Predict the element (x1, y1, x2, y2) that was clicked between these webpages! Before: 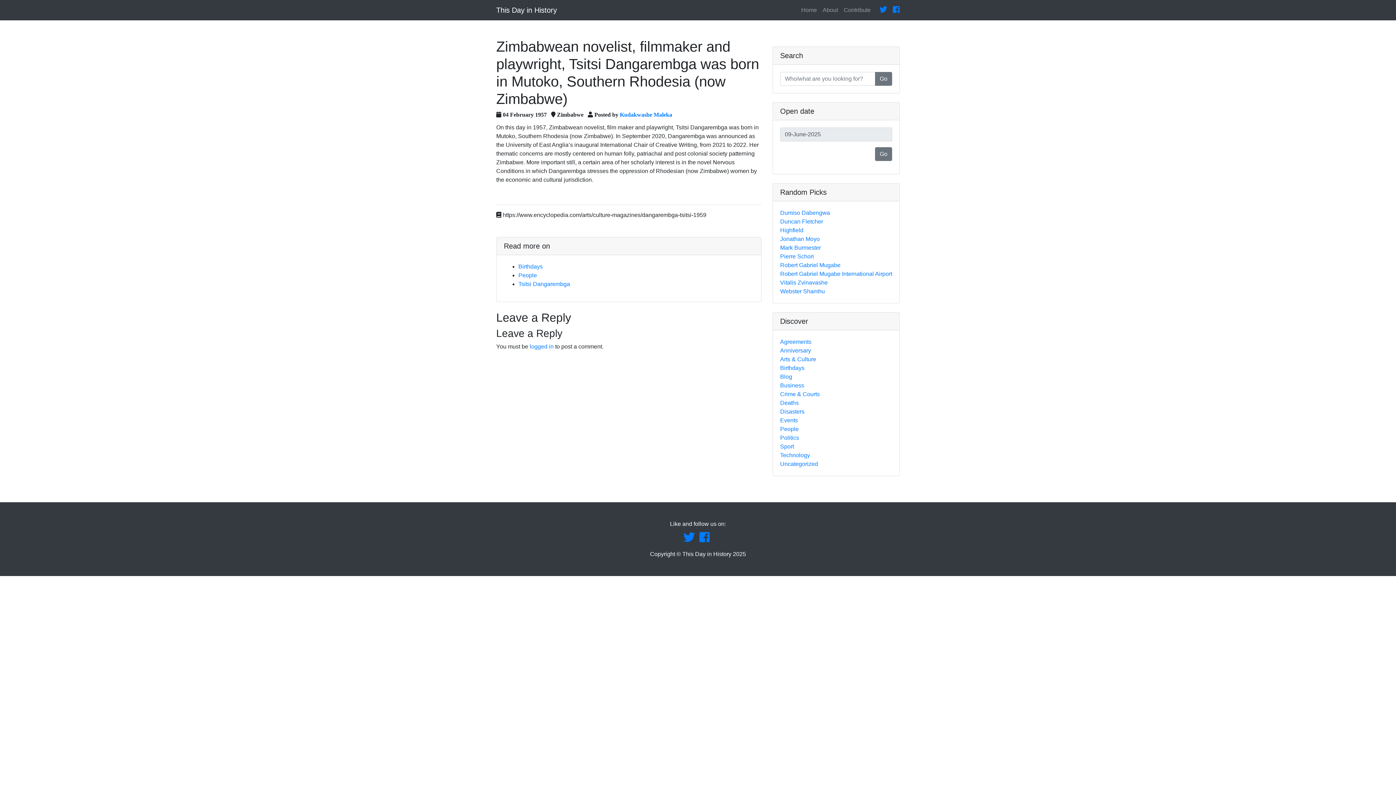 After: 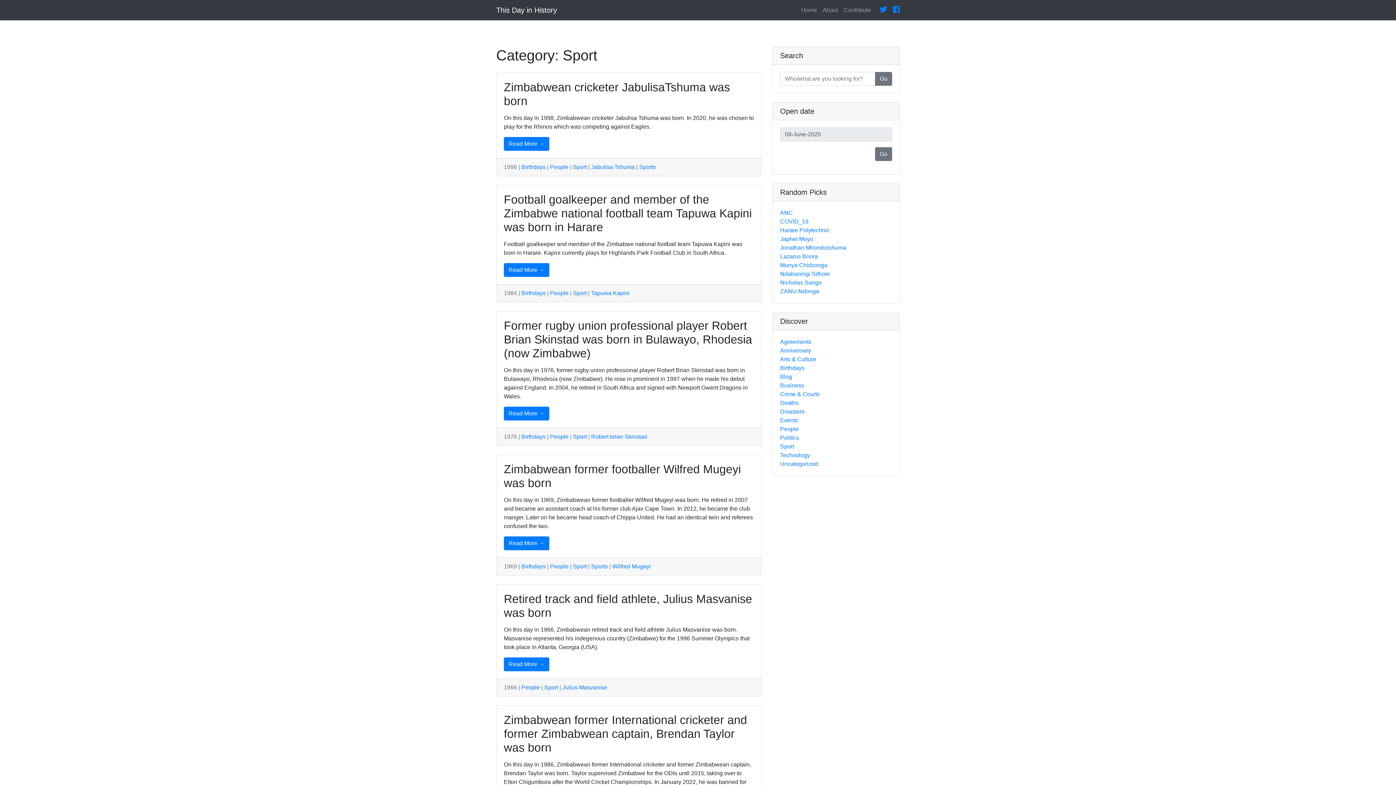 Action: bbox: (780, 443, 794, 449) label: Sport